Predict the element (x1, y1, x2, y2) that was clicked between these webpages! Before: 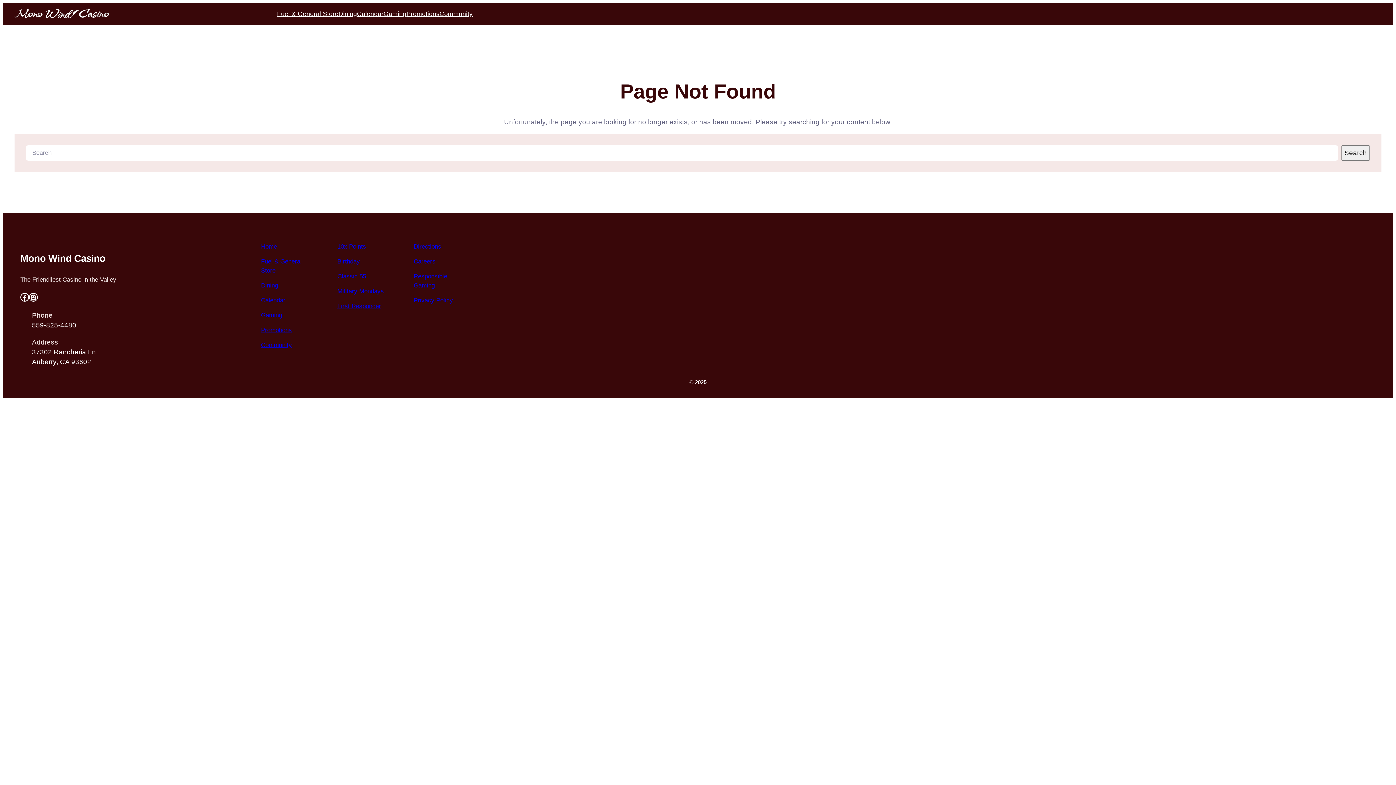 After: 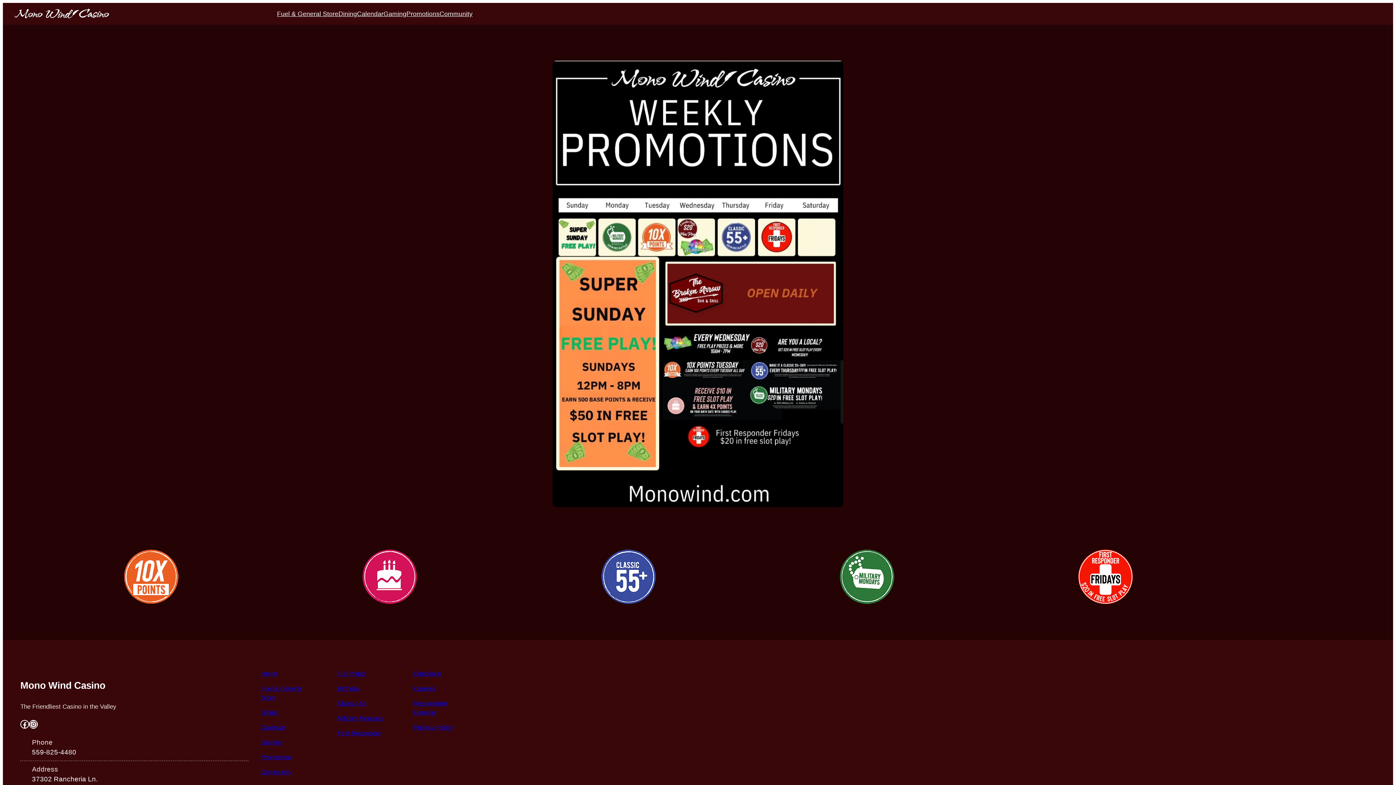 Action: bbox: (357, 9, 383, 18) label: Calendar